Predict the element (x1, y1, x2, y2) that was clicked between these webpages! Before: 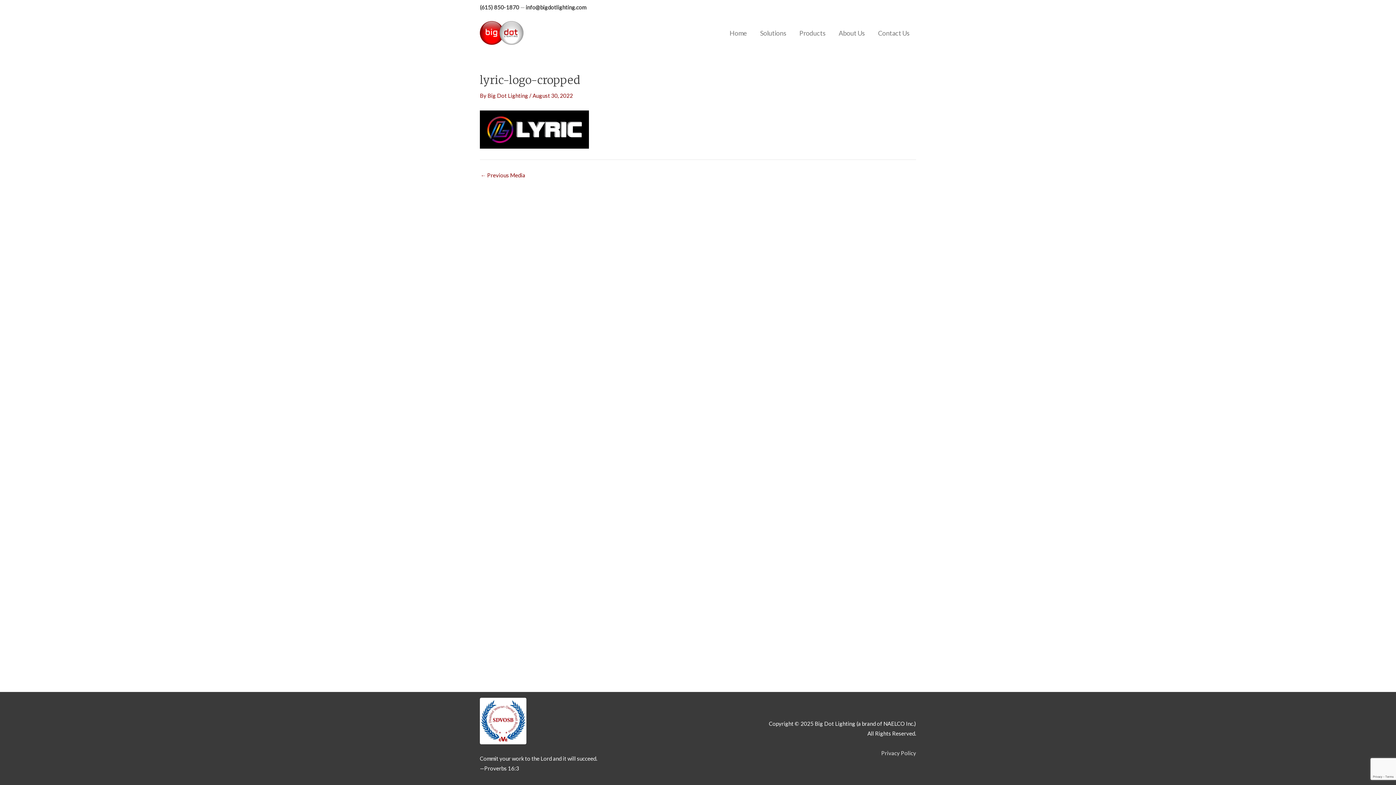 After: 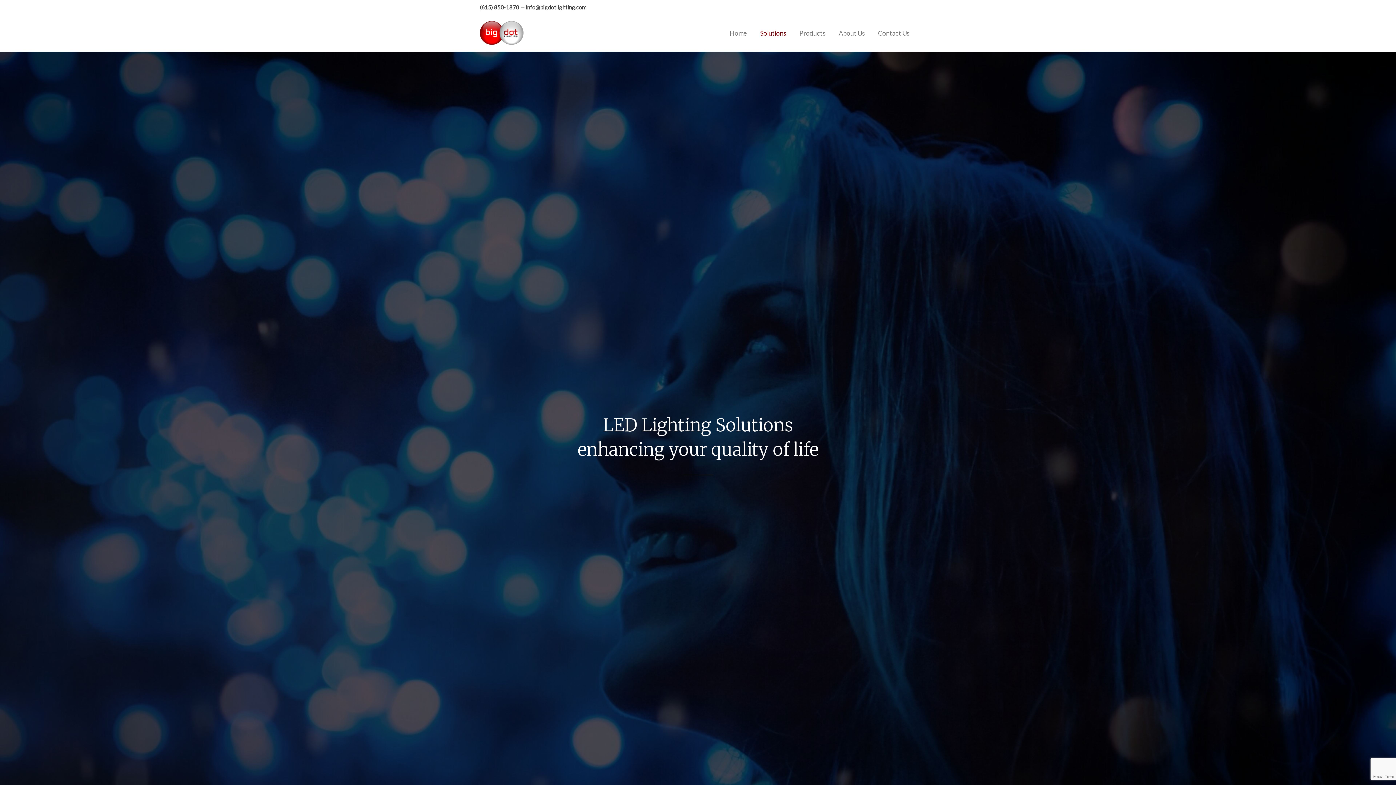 Action: bbox: (753, 20, 793, 46) label: Solutions